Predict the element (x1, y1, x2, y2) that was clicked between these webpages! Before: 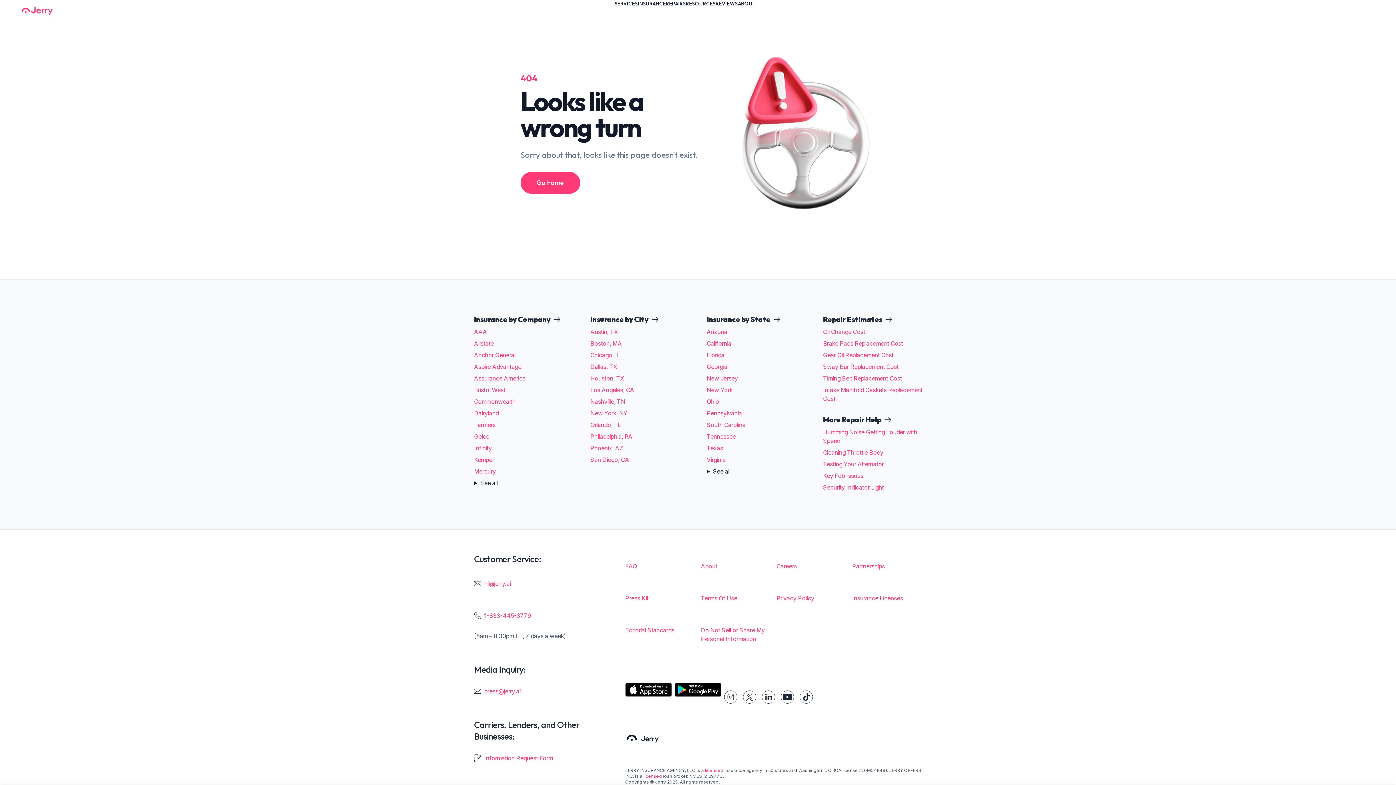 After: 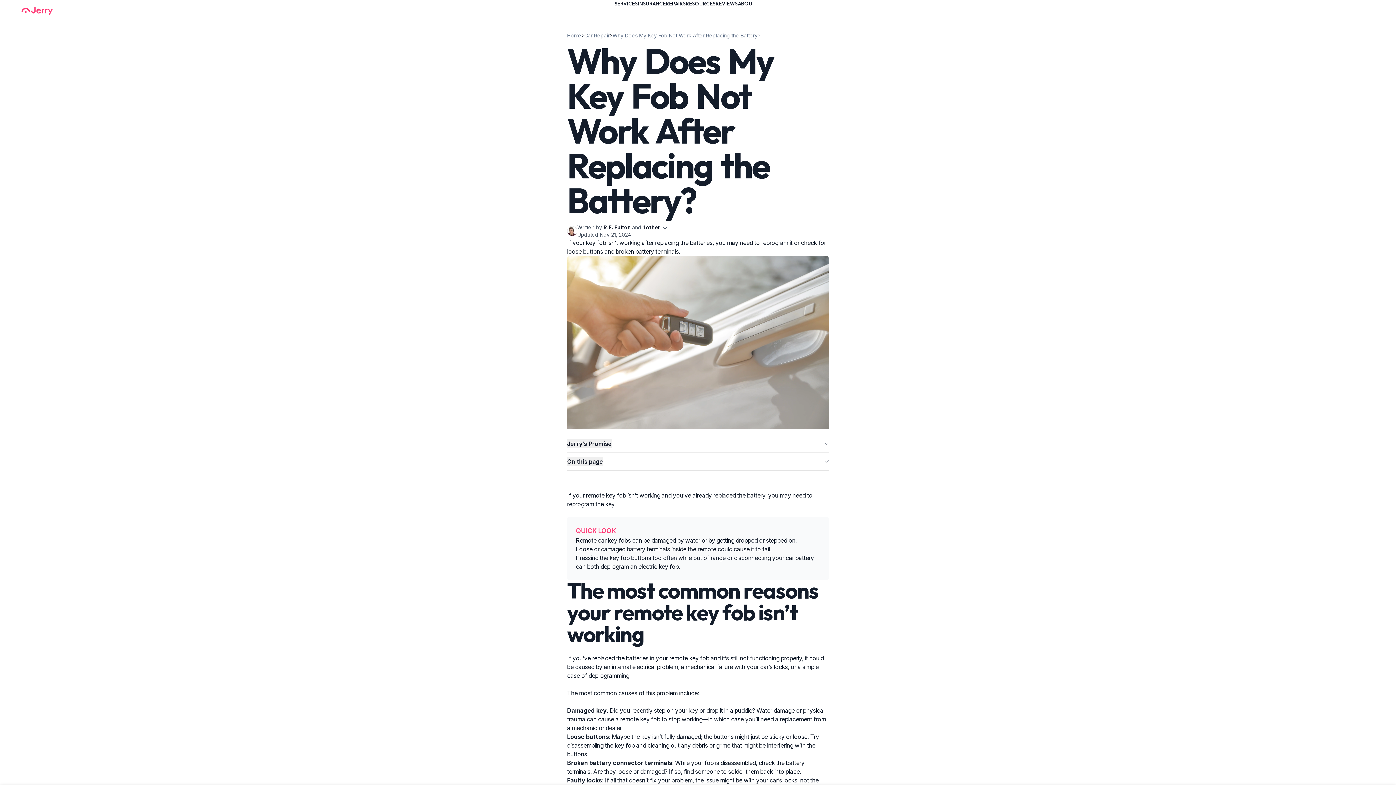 Action: label: Key Fob Issues bbox: (823, 472, 863, 479)